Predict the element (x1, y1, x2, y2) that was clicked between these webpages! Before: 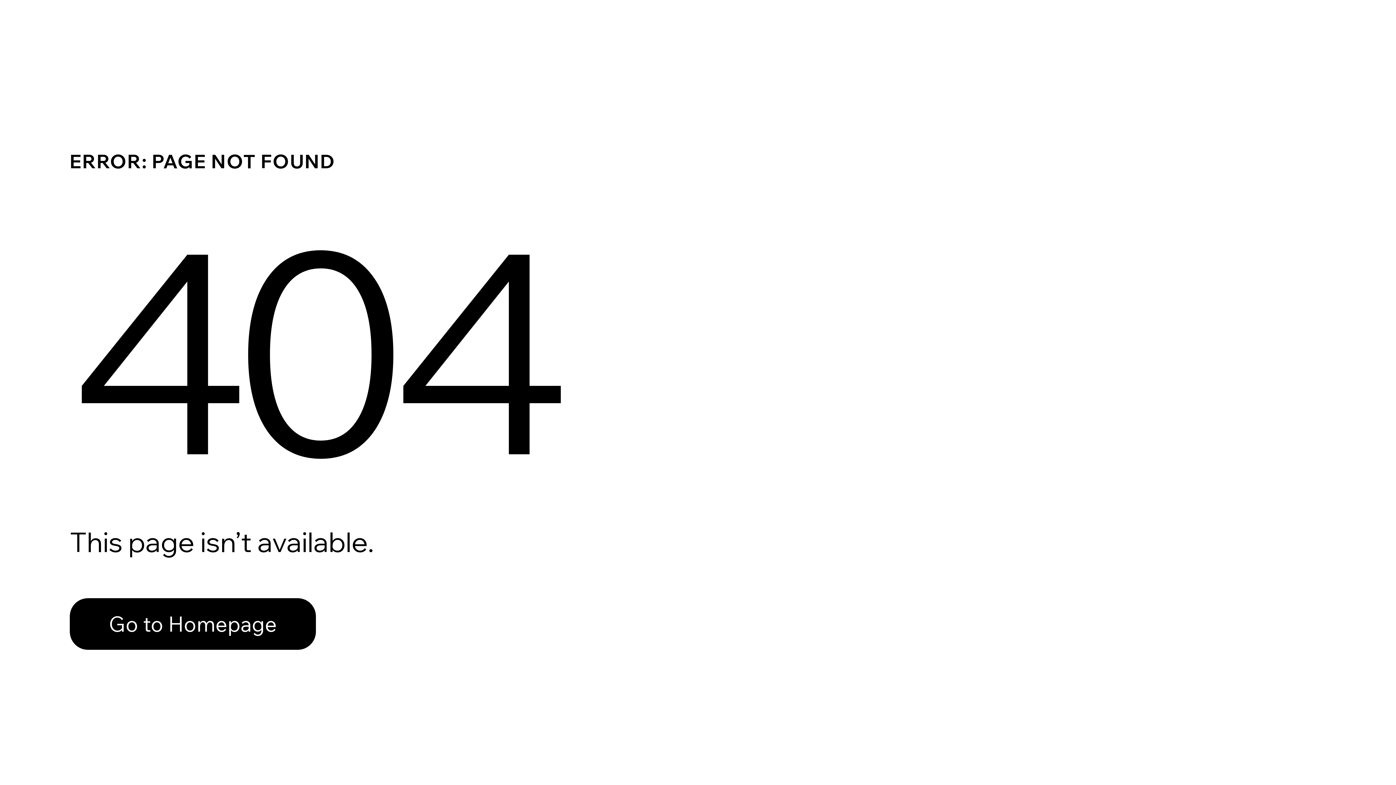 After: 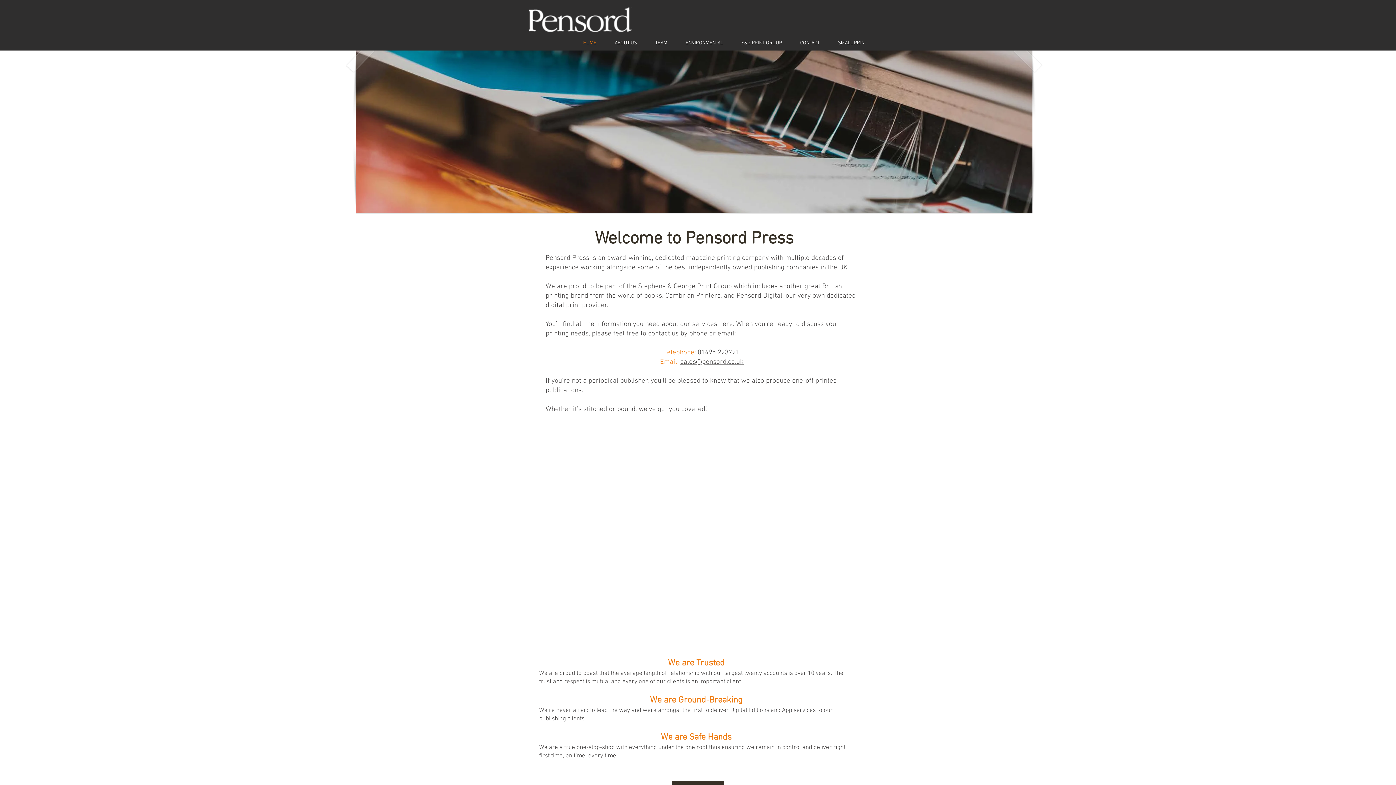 Action: bbox: (69, 582, 768, 659) label: Go to Homepage